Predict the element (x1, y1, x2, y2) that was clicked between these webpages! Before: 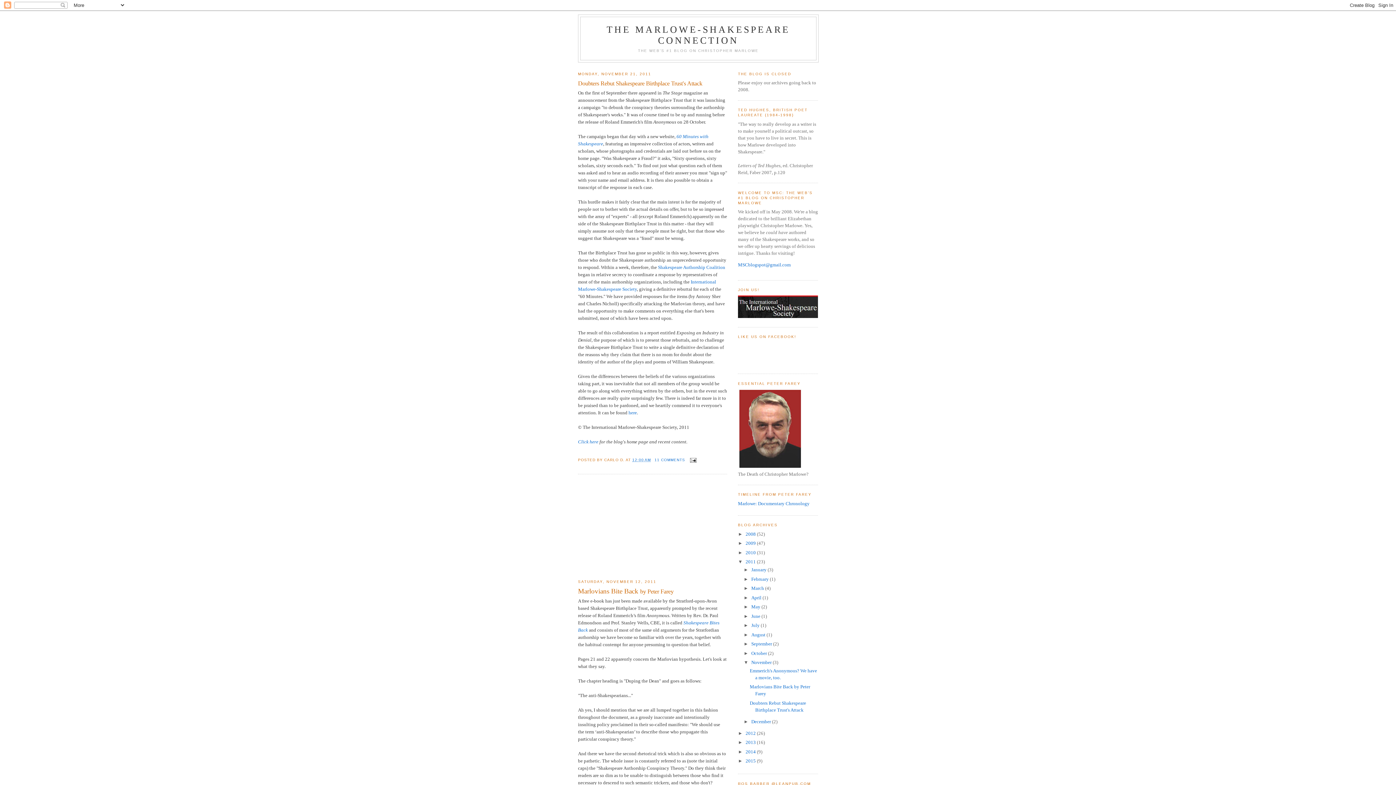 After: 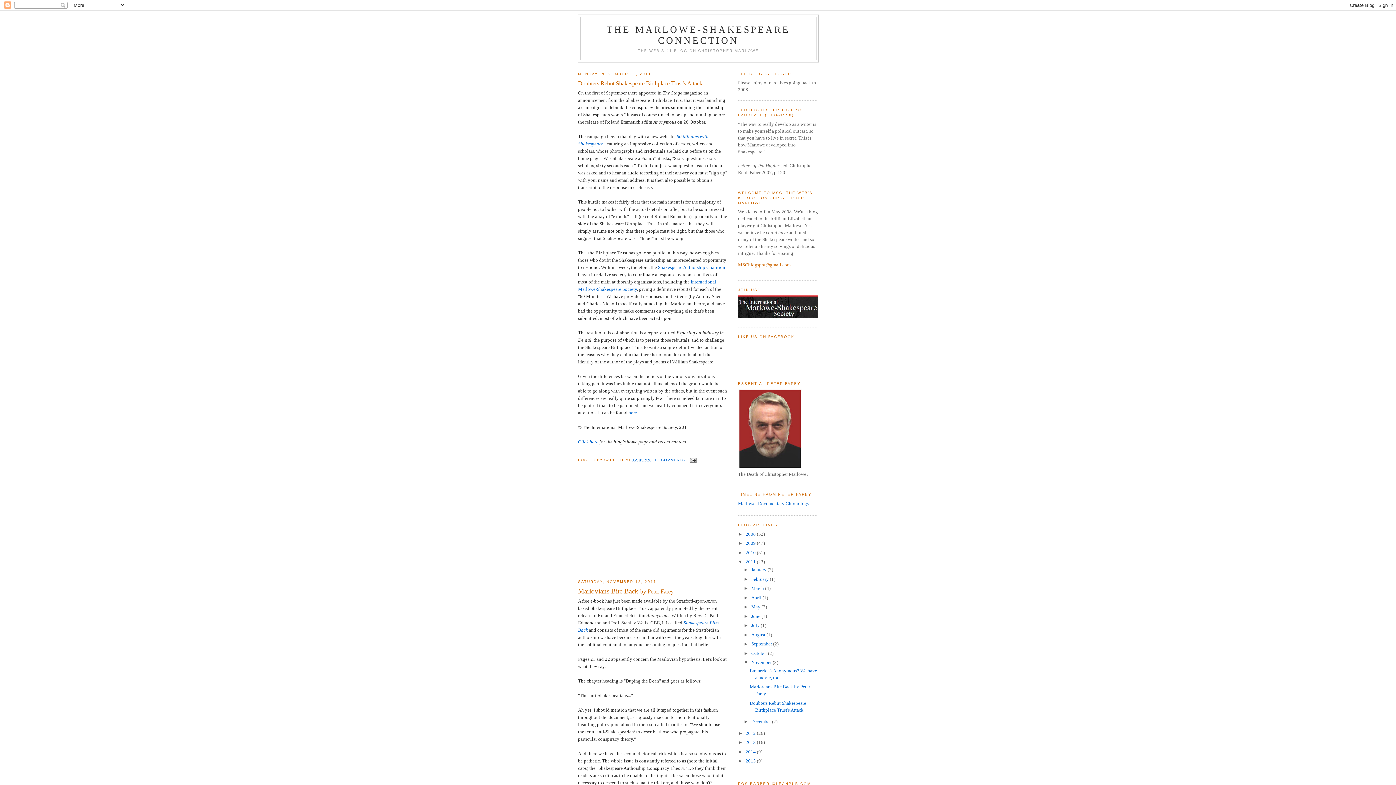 Action: label: MSCblogspot@gmail.com bbox: (738, 262, 790, 267)